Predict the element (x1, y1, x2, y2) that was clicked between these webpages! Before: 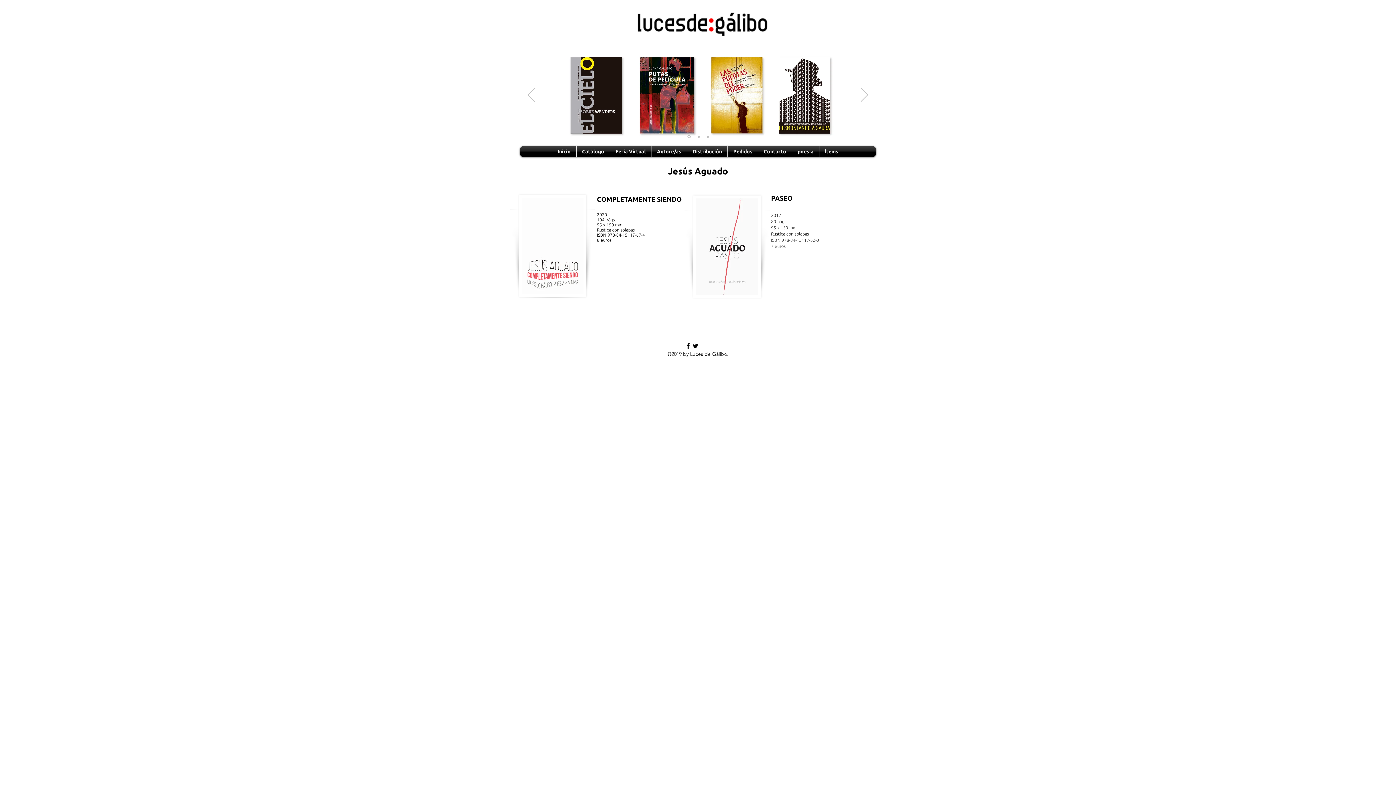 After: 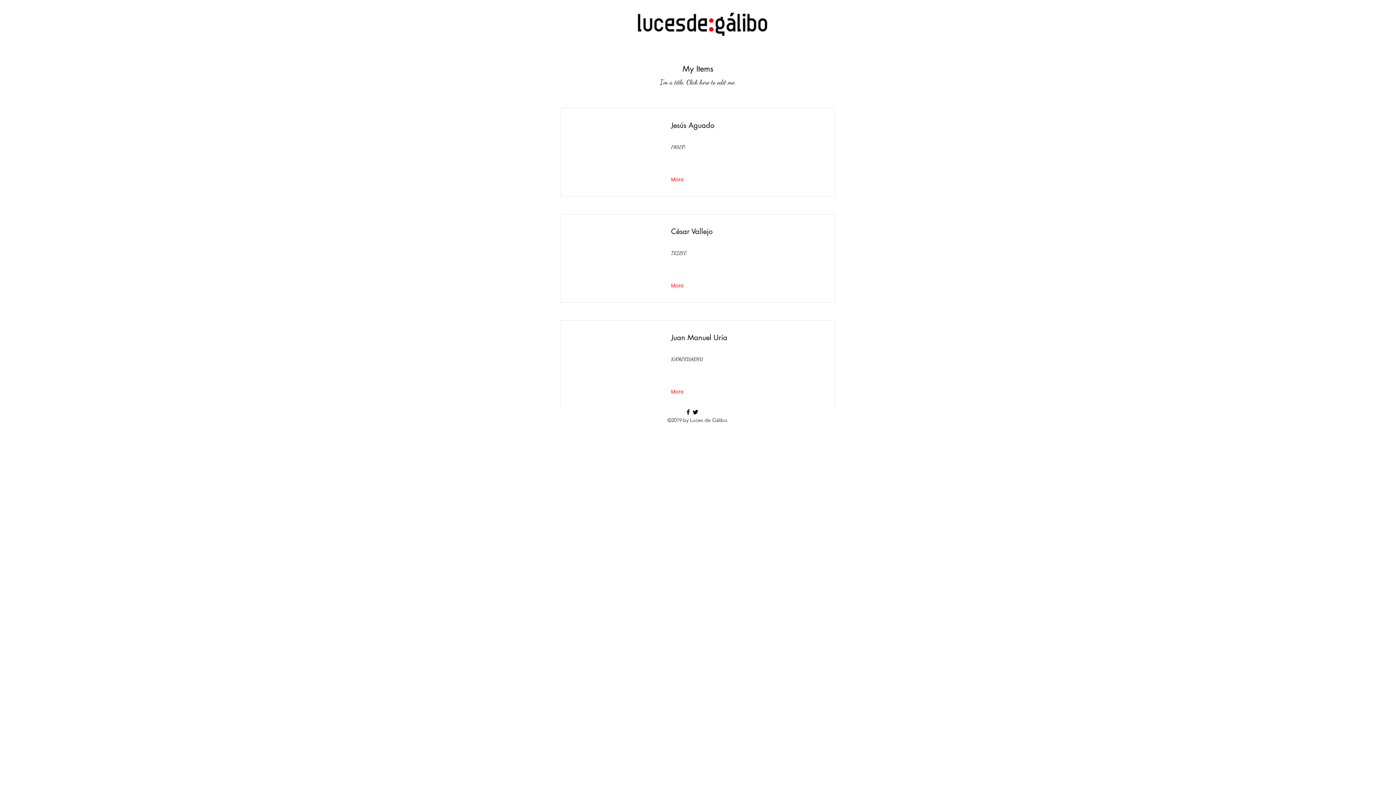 Action: bbox: (792, 146, 819, 157) label: poesia